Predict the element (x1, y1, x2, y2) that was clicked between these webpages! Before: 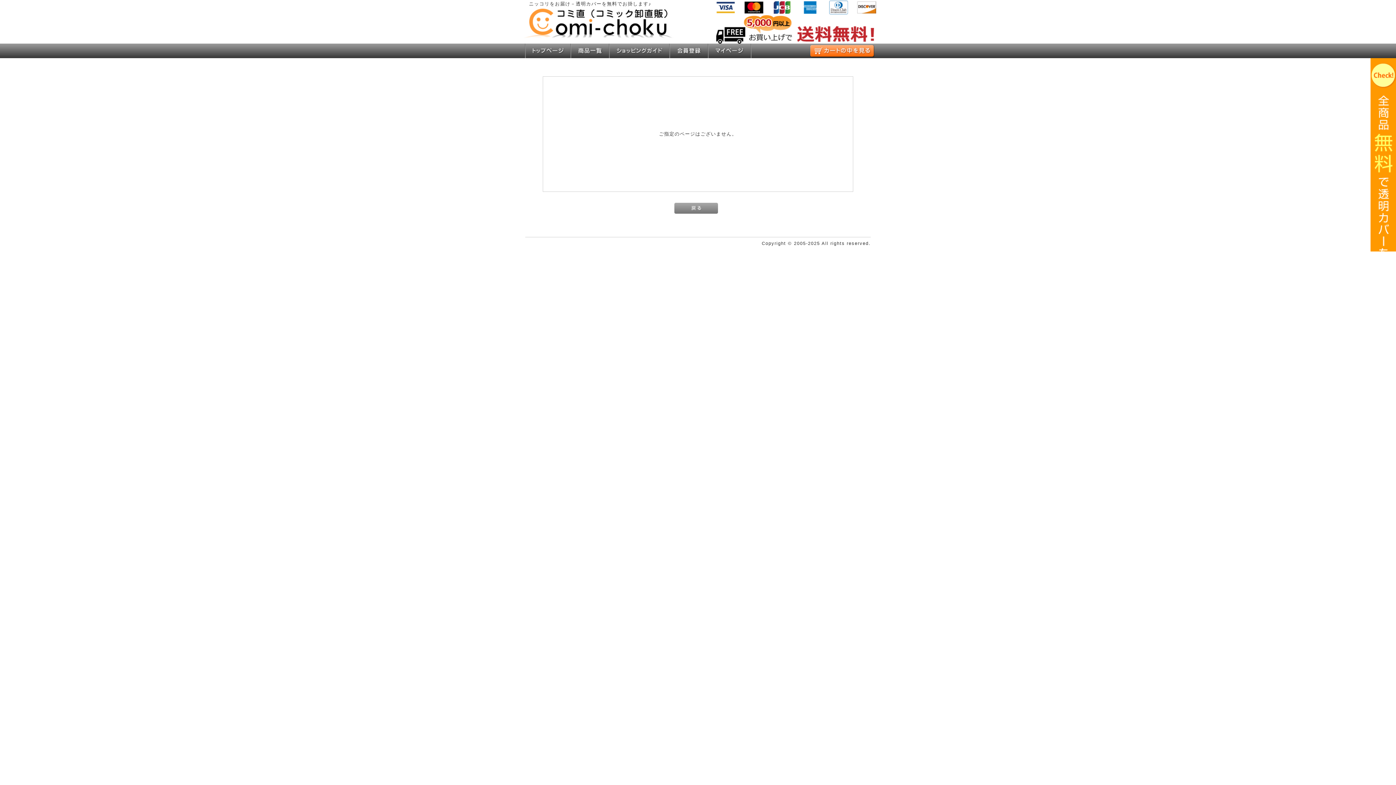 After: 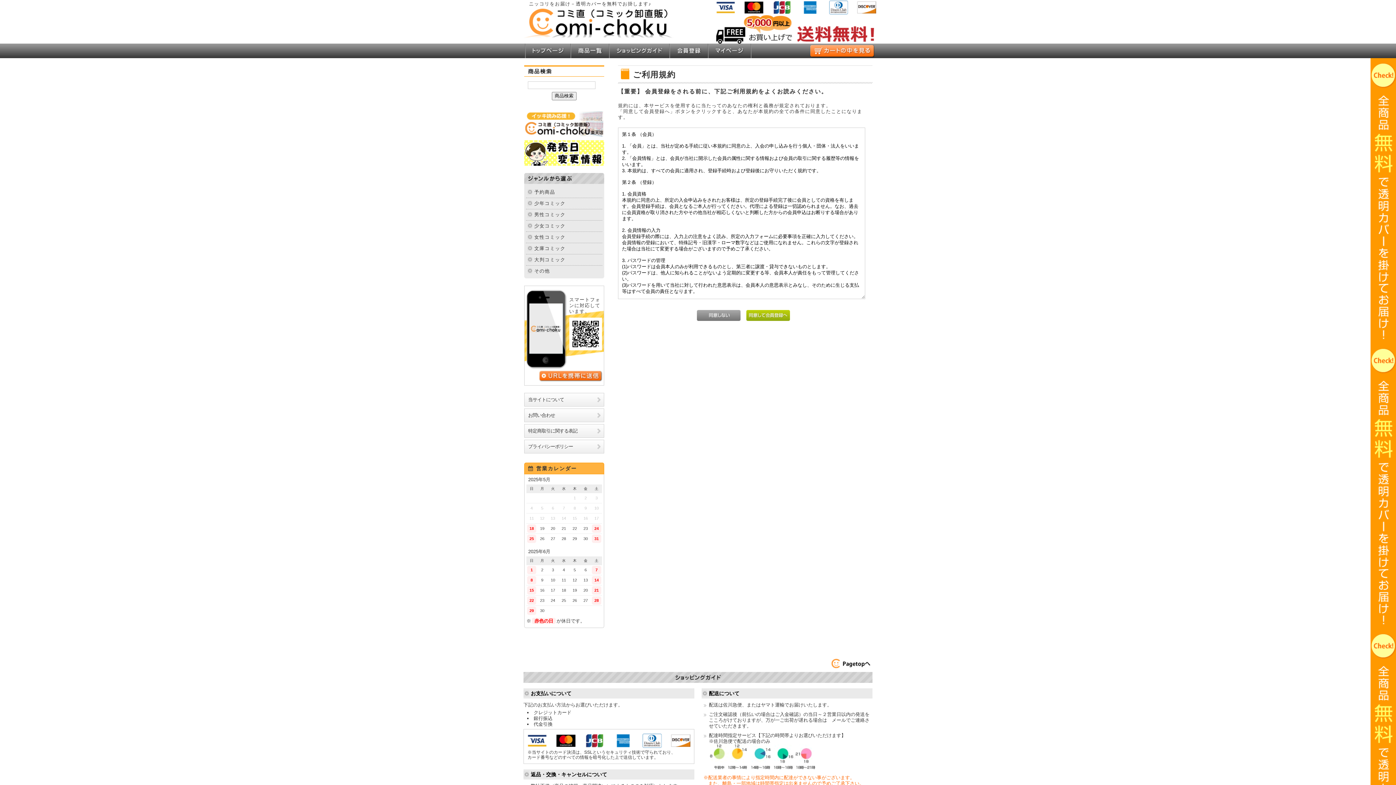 Action: label: 会員登録 bbox: (669, 43, 708, 58)